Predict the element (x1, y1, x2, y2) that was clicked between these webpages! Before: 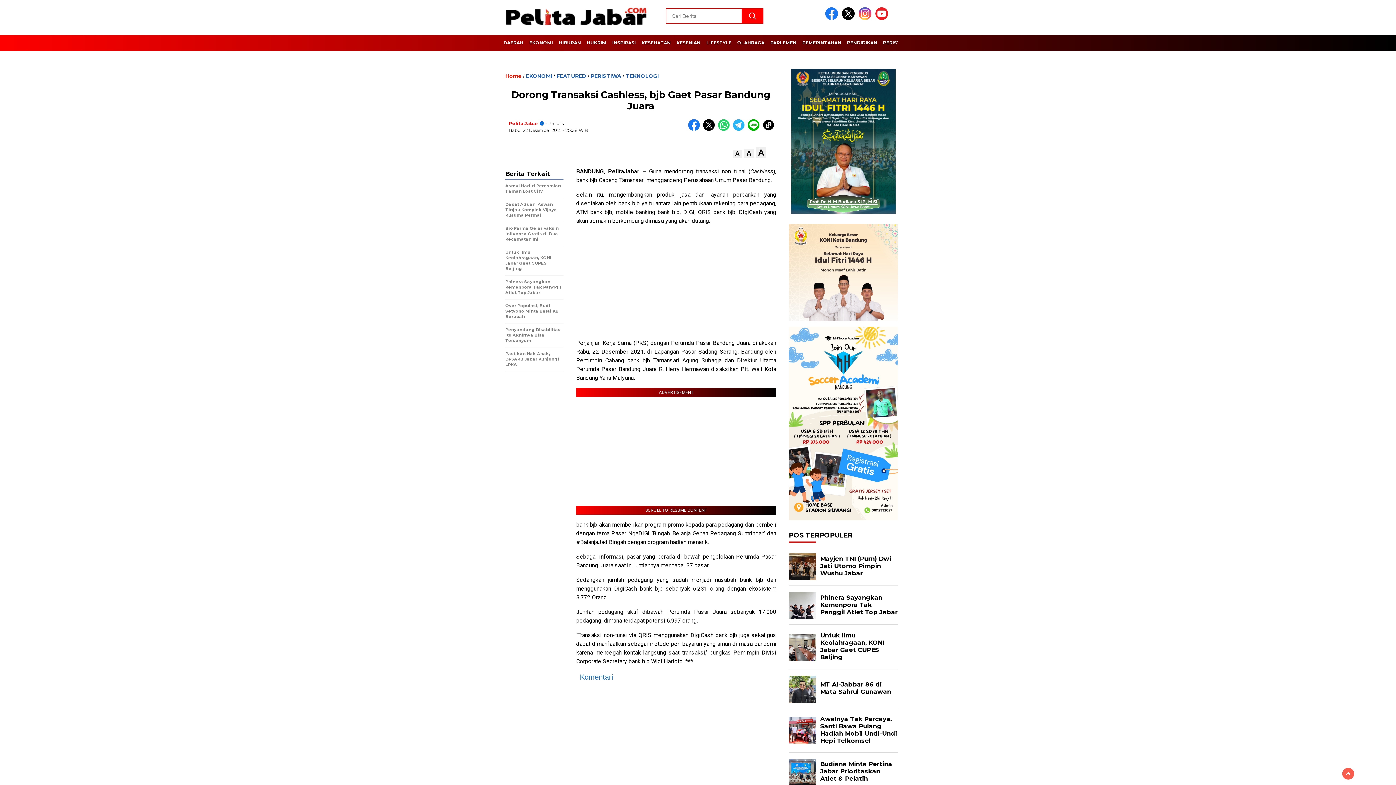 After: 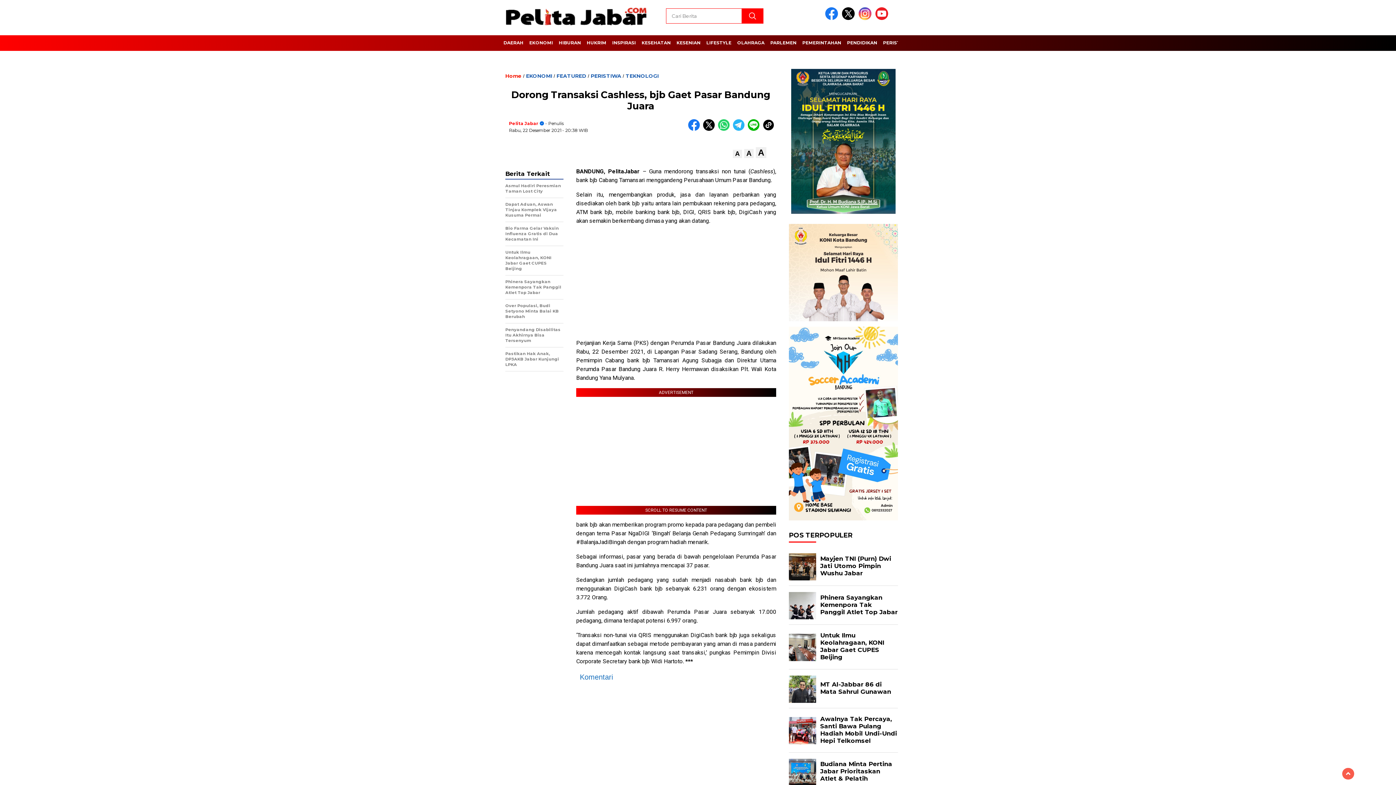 Action: bbox: (858, 15, 874, 21)